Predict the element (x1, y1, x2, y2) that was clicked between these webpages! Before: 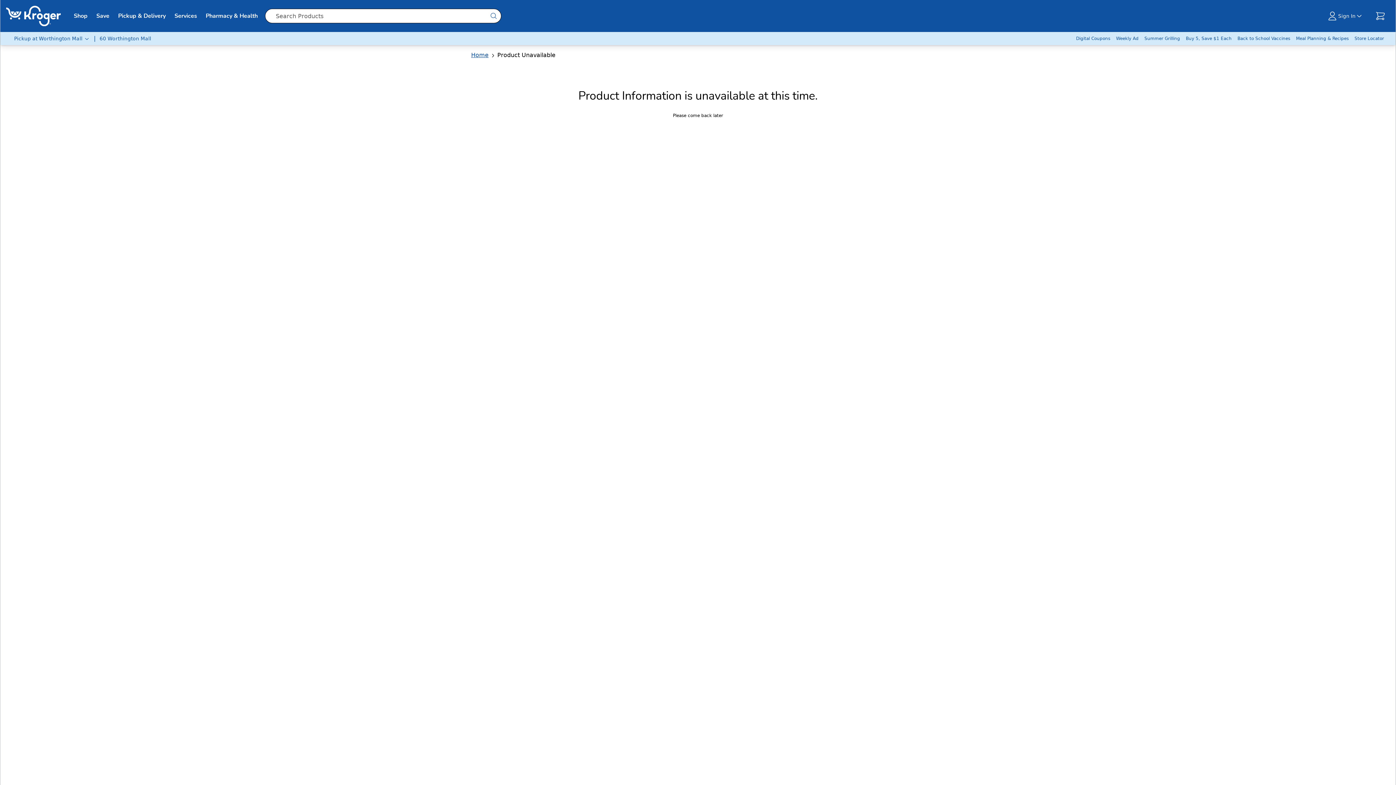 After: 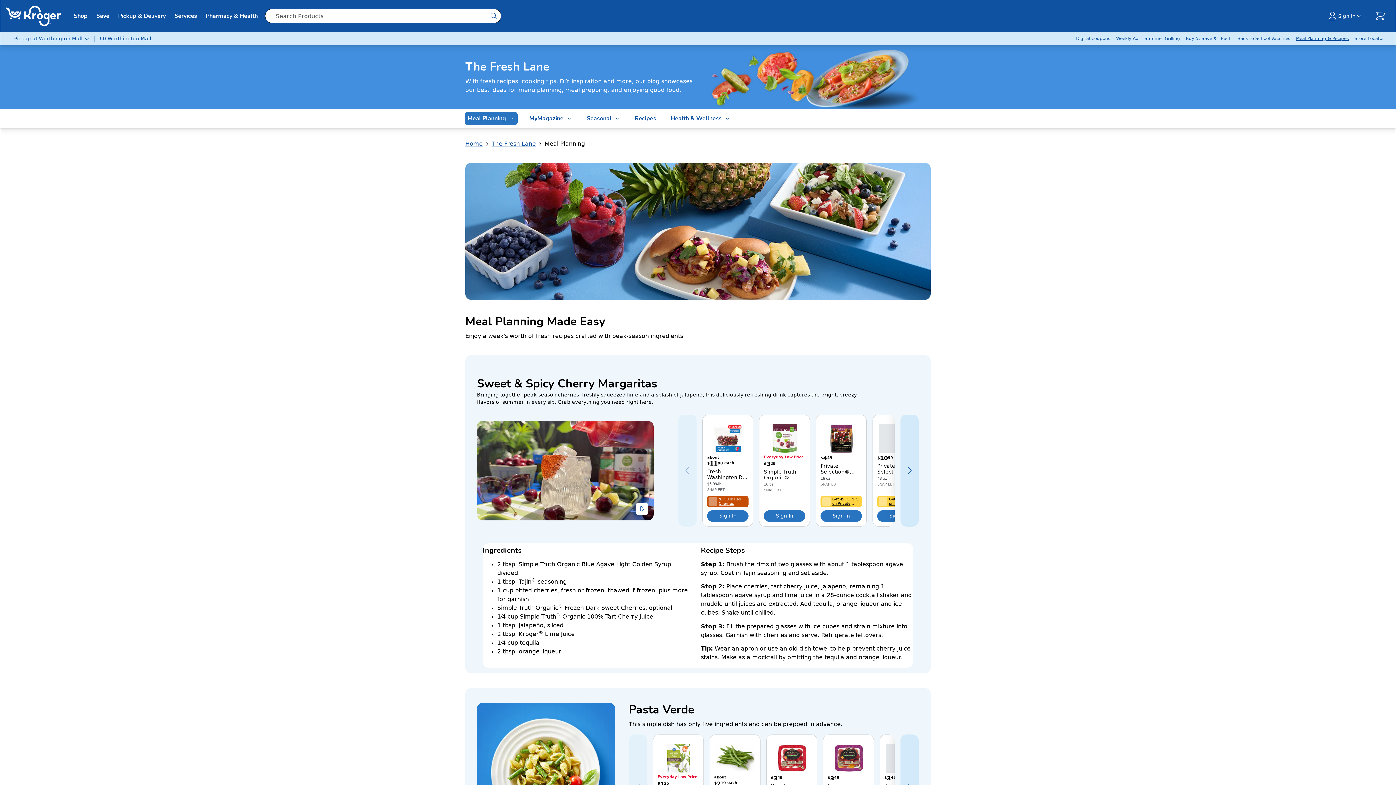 Action: bbox: (1293, 32, 1352, 45) label: Meal Planning & Recipes